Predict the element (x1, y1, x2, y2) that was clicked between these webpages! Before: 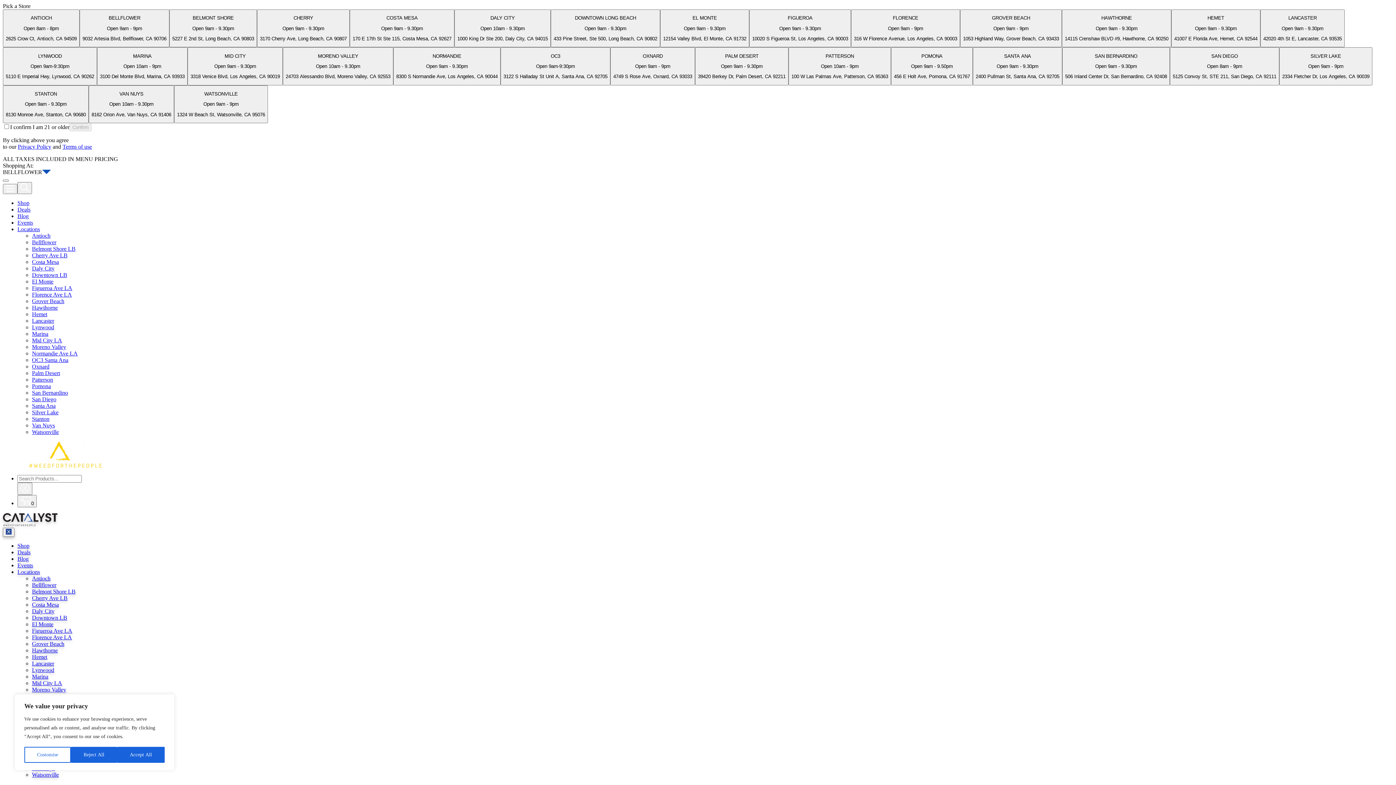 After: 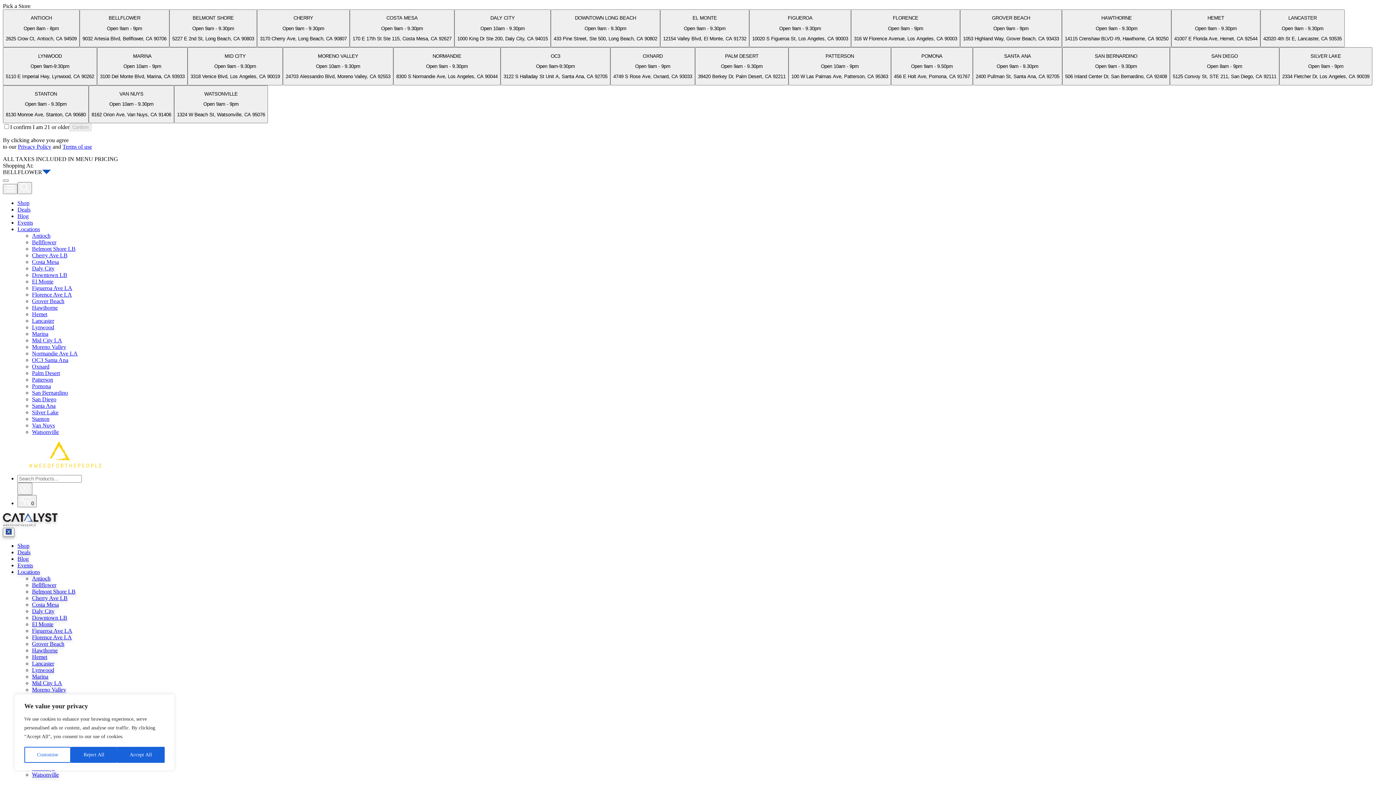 Action: bbox: (17, 555, 28, 562) label: Blog